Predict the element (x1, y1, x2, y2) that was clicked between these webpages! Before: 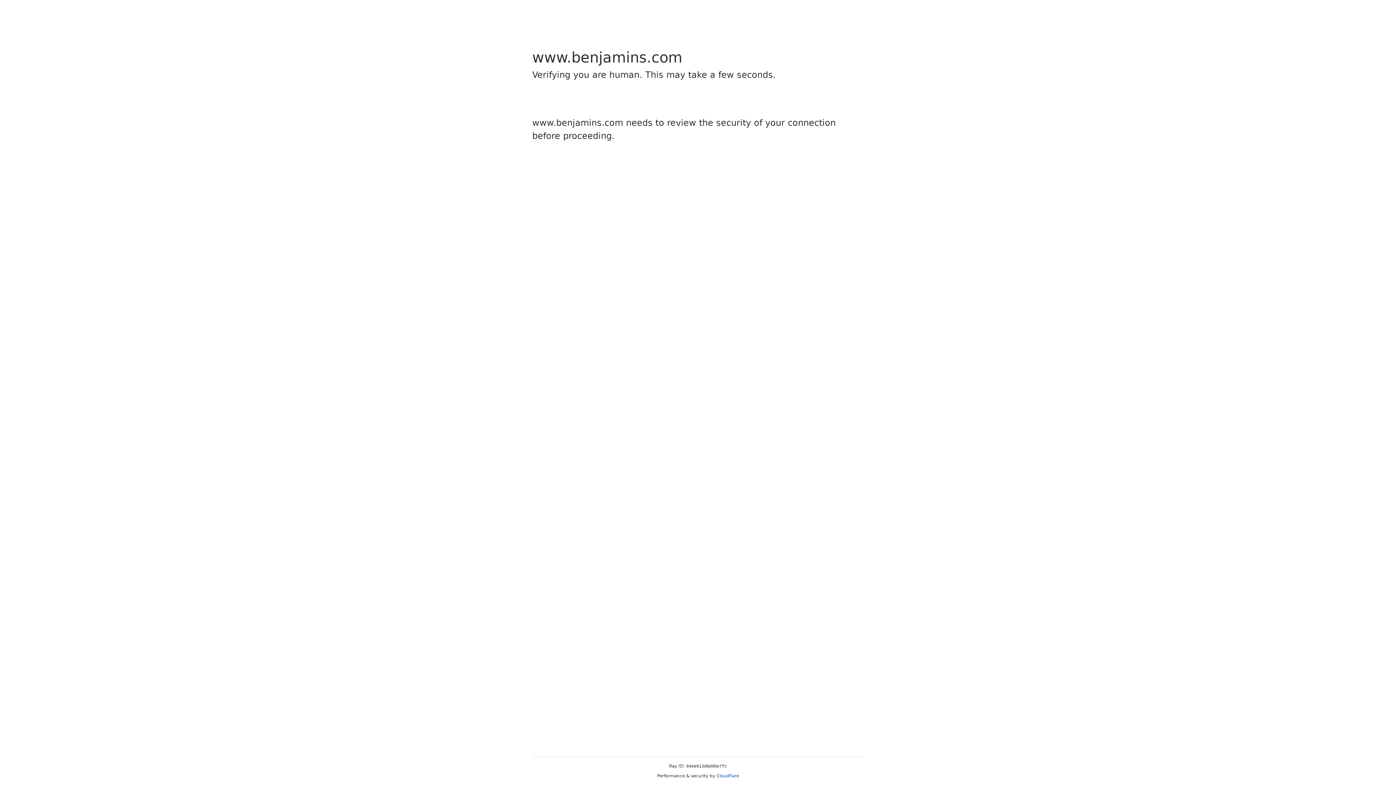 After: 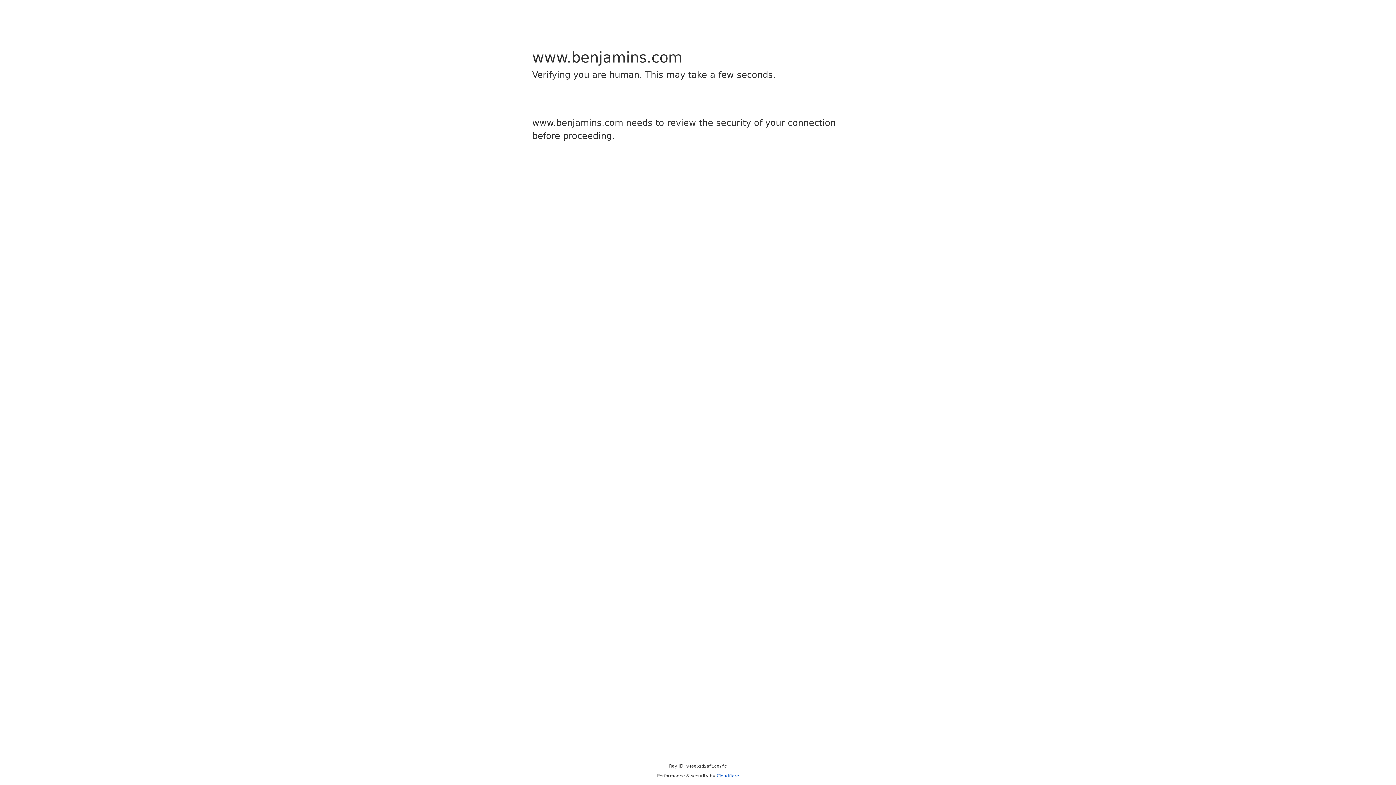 Action: bbox: (716, 773, 739, 778) label: Cloudflare